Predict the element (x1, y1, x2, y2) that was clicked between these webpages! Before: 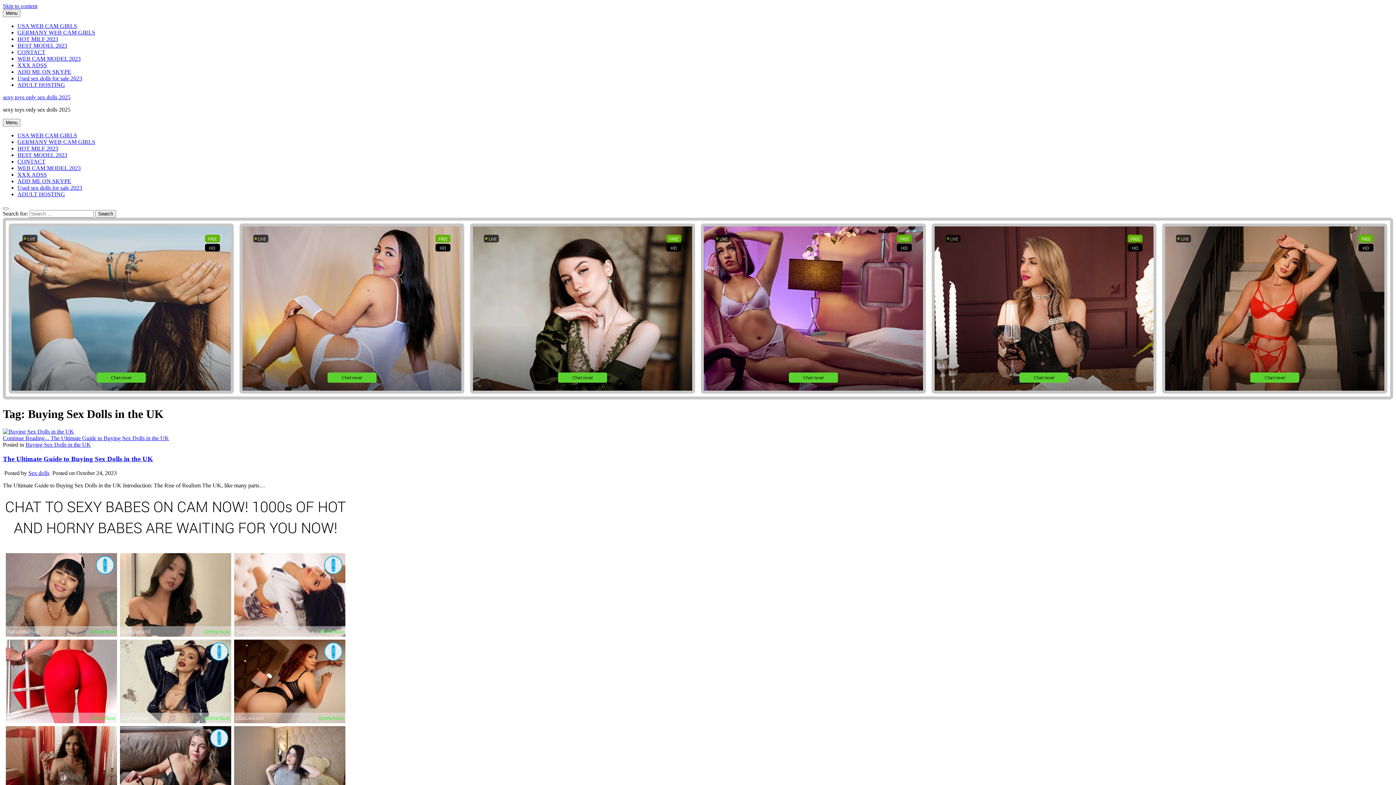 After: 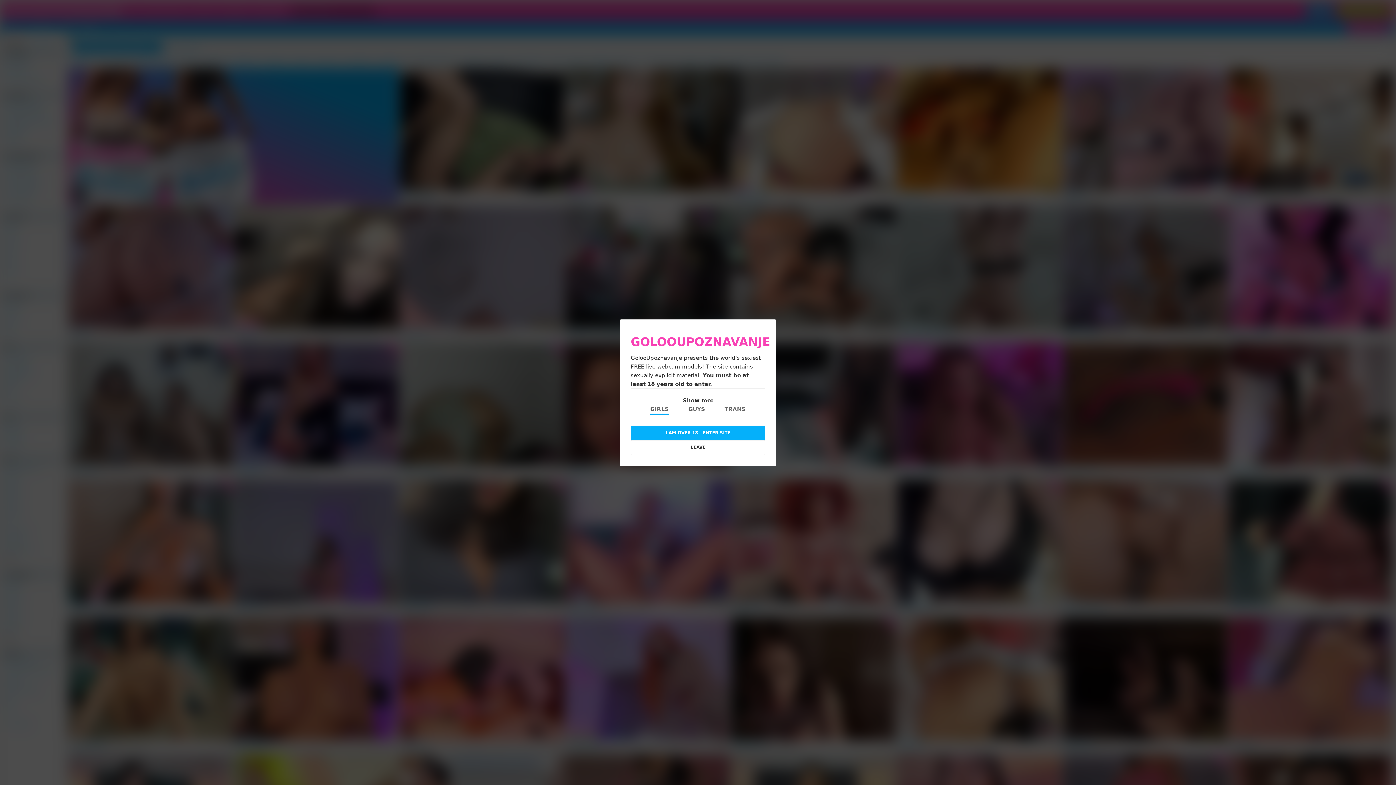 Action: label: ADD ME ON SKYPE bbox: (17, 178, 71, 184)